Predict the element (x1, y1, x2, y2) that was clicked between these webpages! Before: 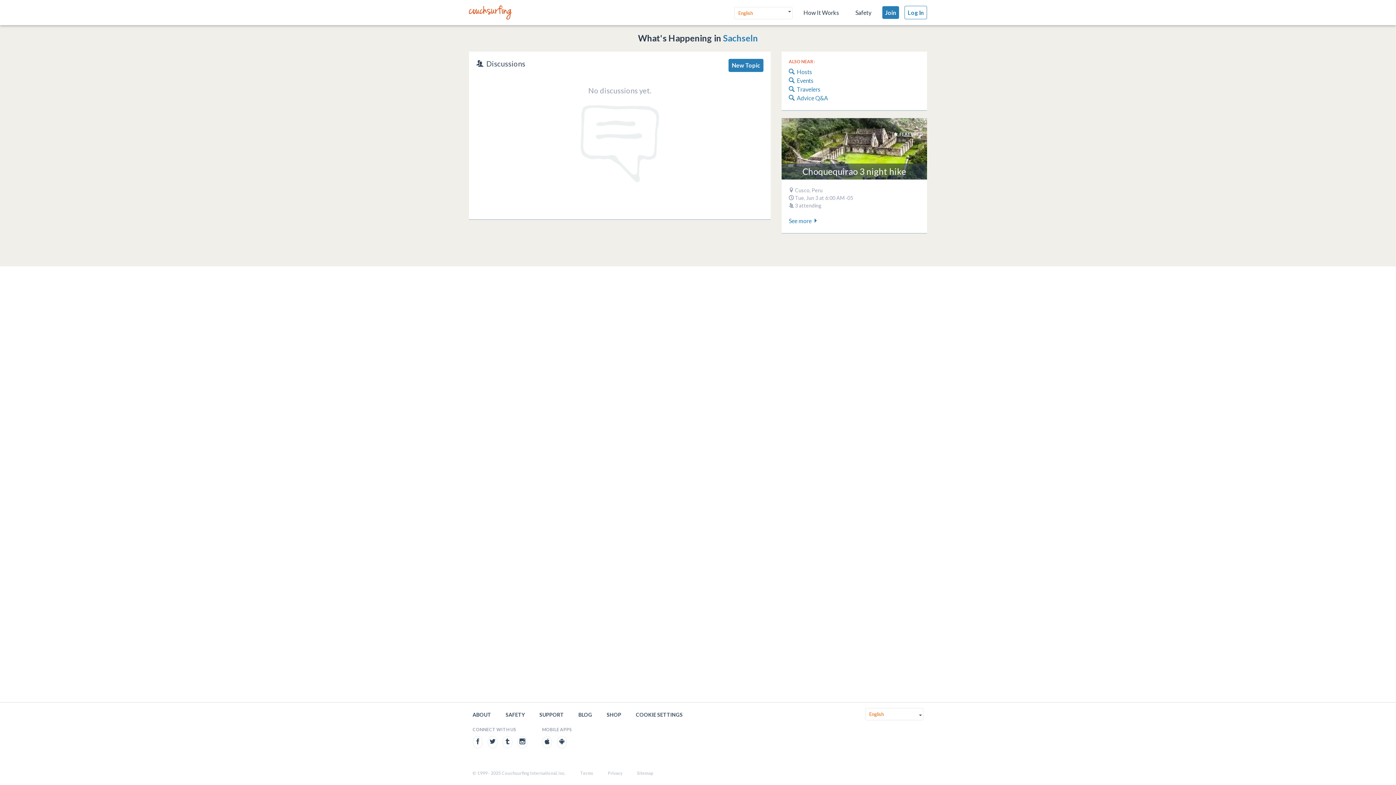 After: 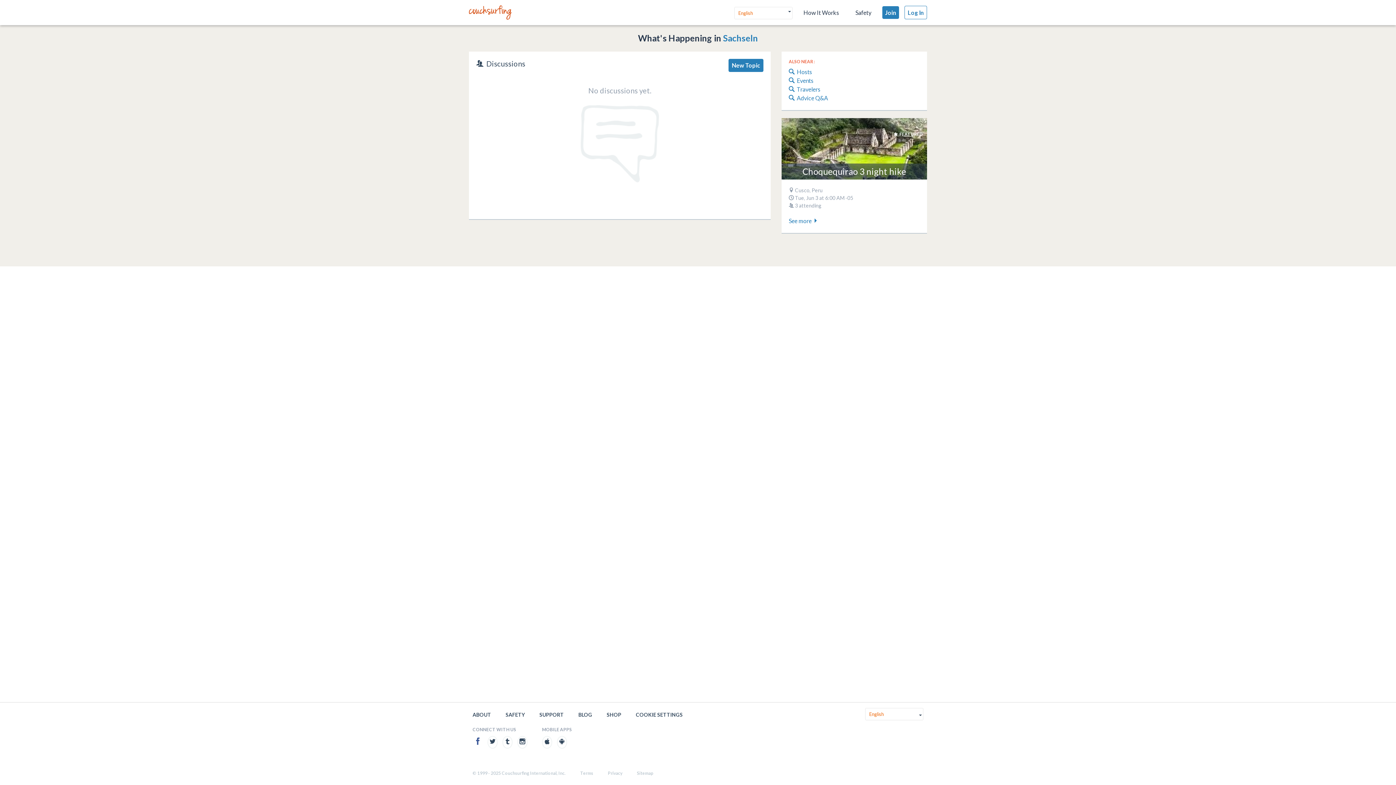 Action: bbox: (472, 736, 482, 749)